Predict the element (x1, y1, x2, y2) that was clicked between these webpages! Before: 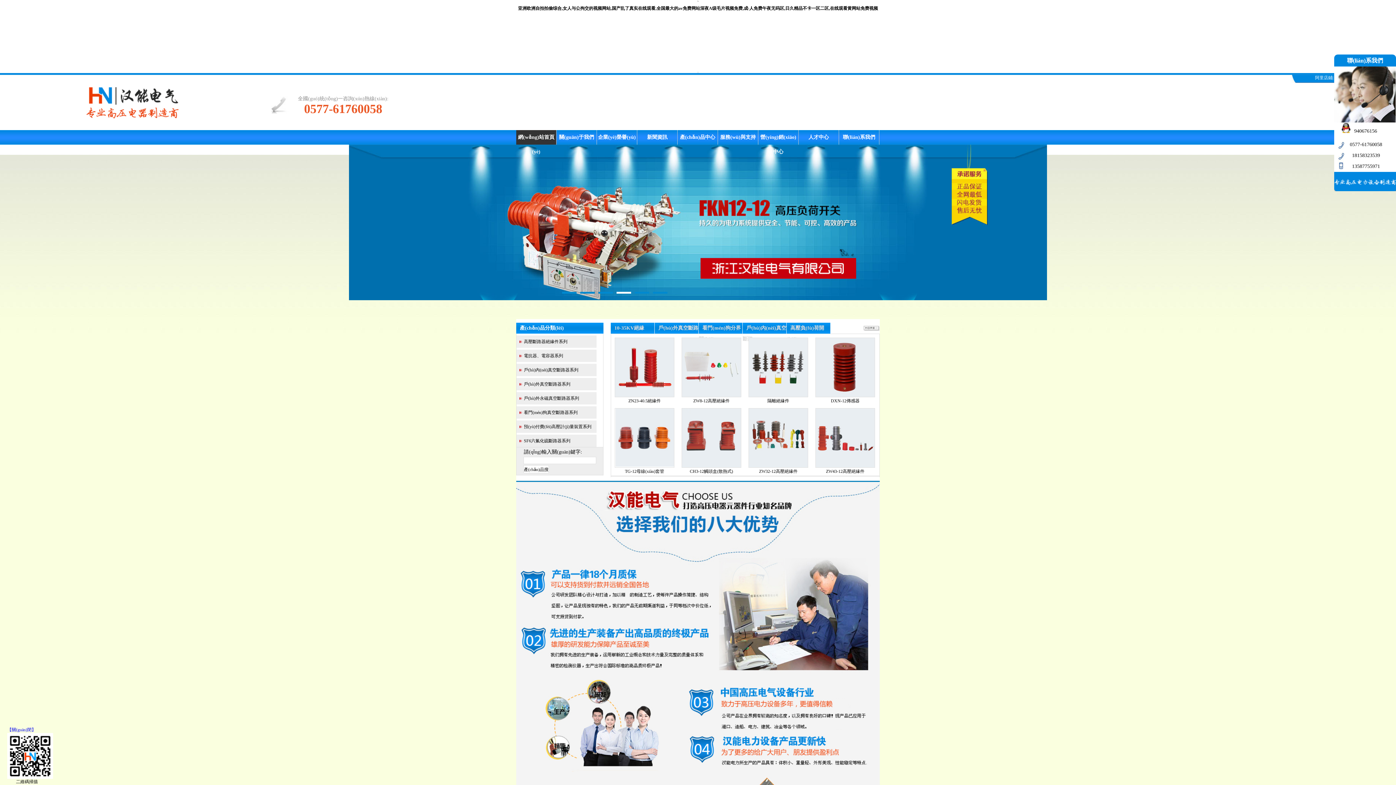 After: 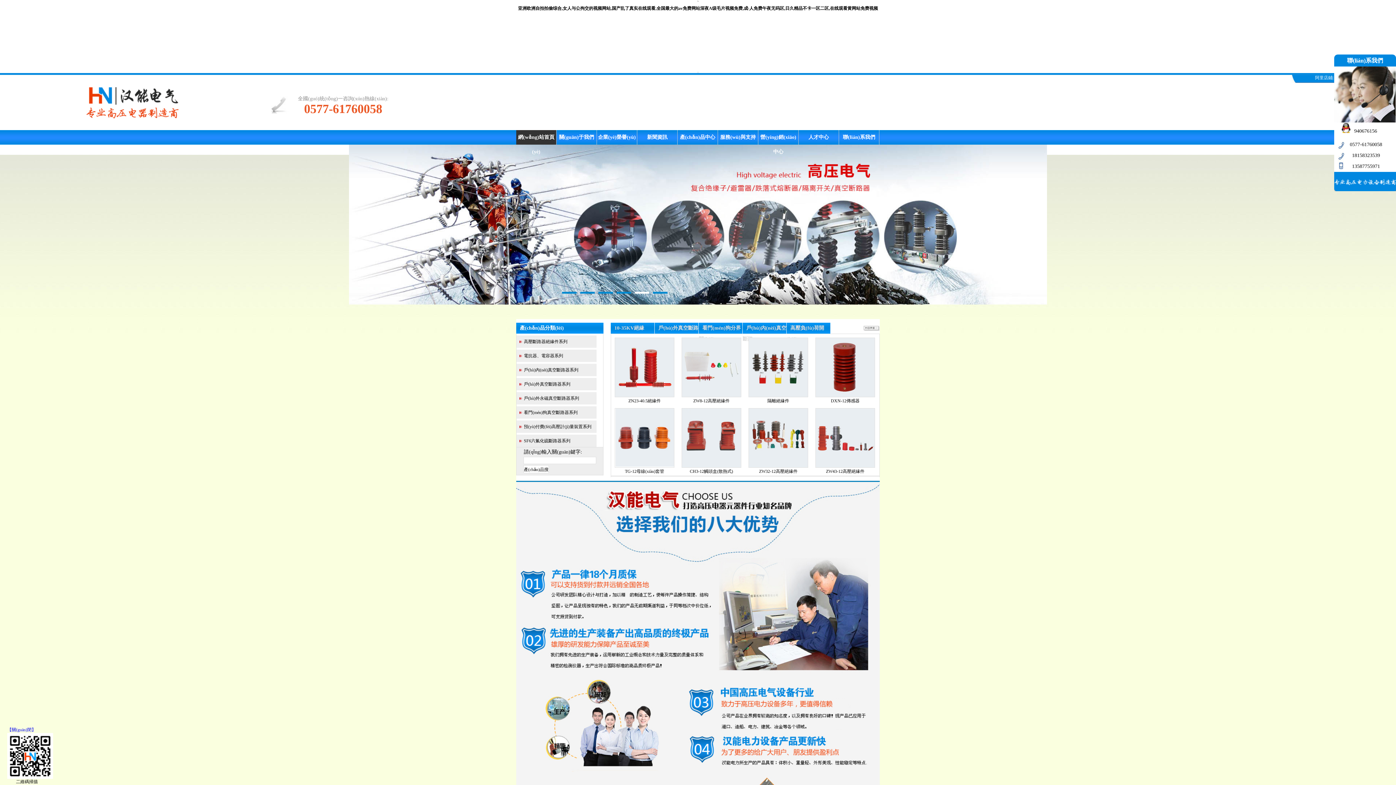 Action: bbox: (749, 463, 808, 468)